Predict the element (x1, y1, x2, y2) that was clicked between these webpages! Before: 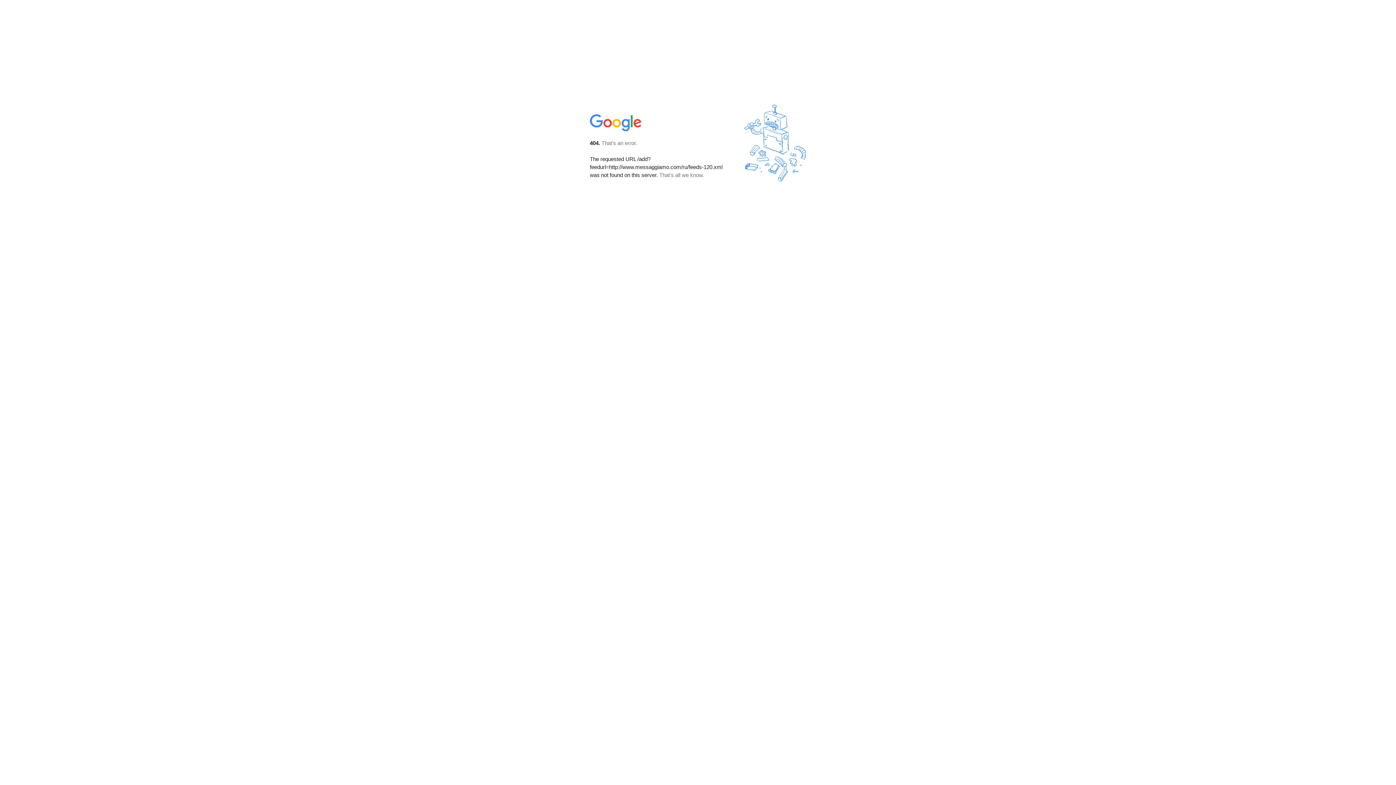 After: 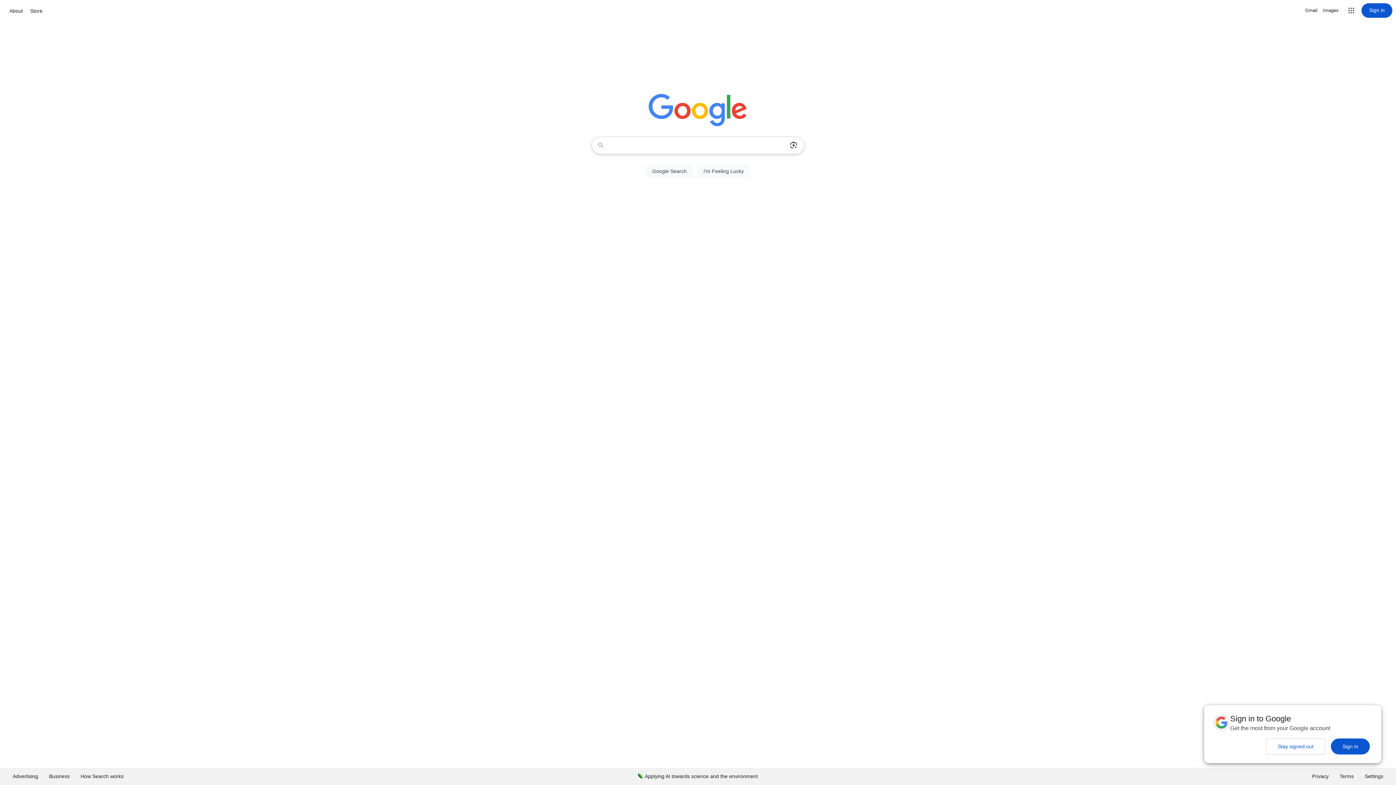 Action: bbox: (590, 127, 642, 134)